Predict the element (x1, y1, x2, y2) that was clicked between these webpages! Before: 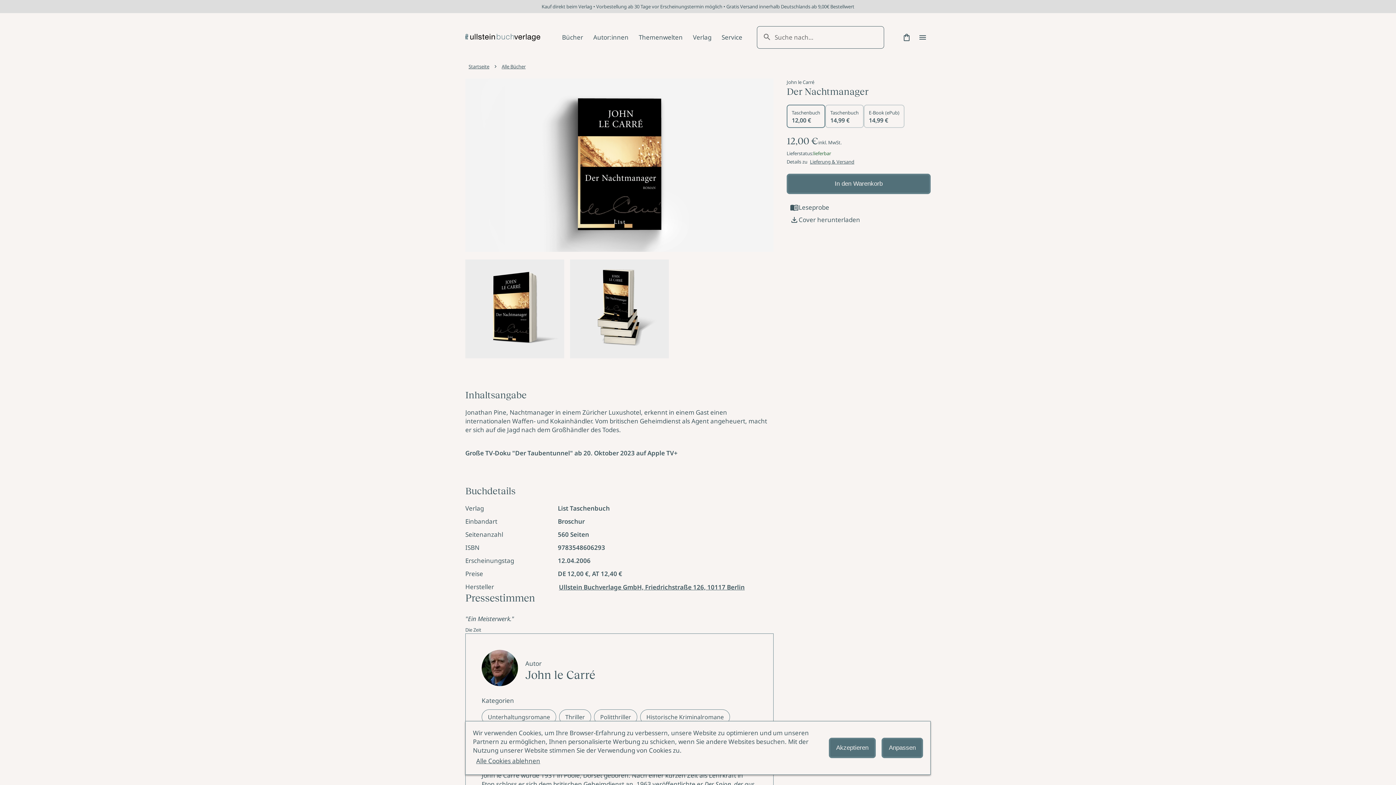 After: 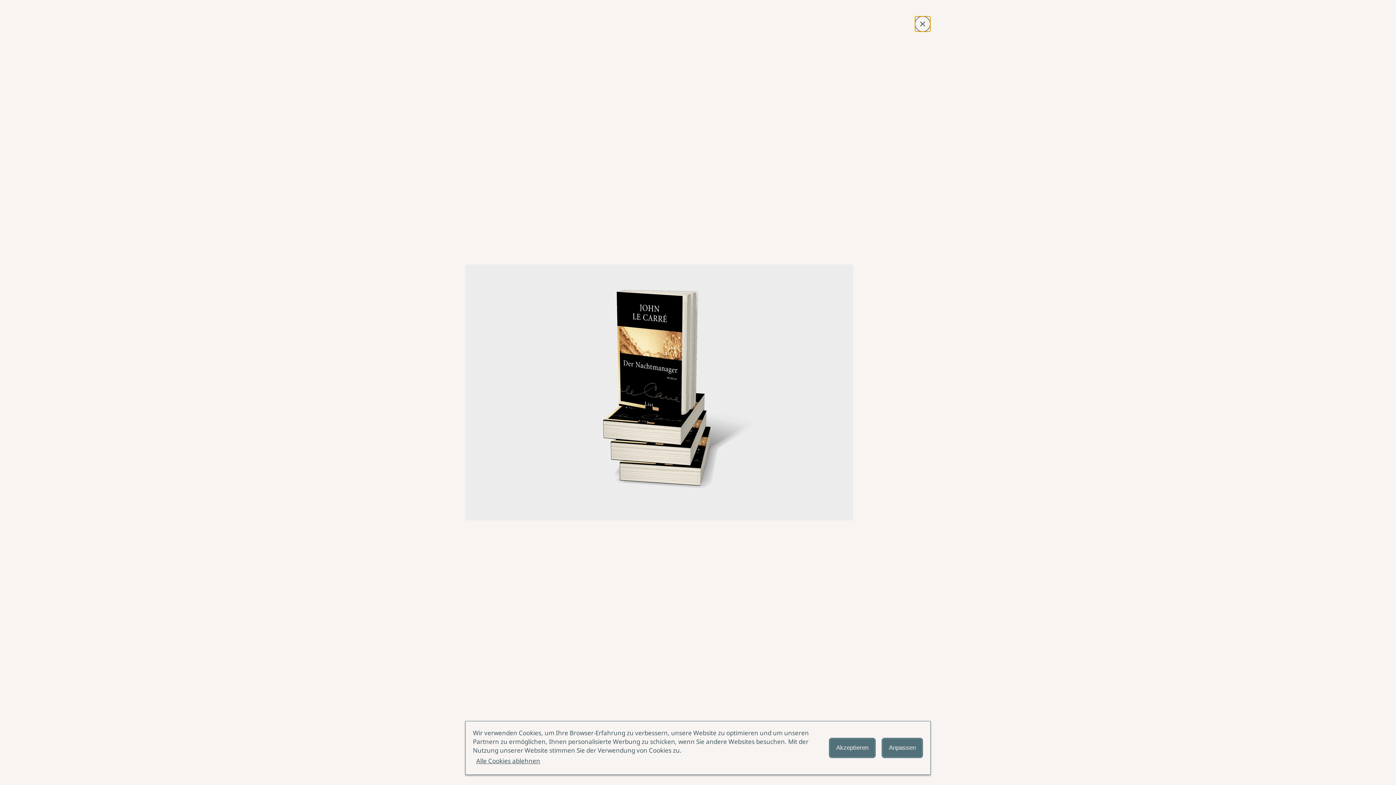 Action: bbox: (570, 259, 669, 358)